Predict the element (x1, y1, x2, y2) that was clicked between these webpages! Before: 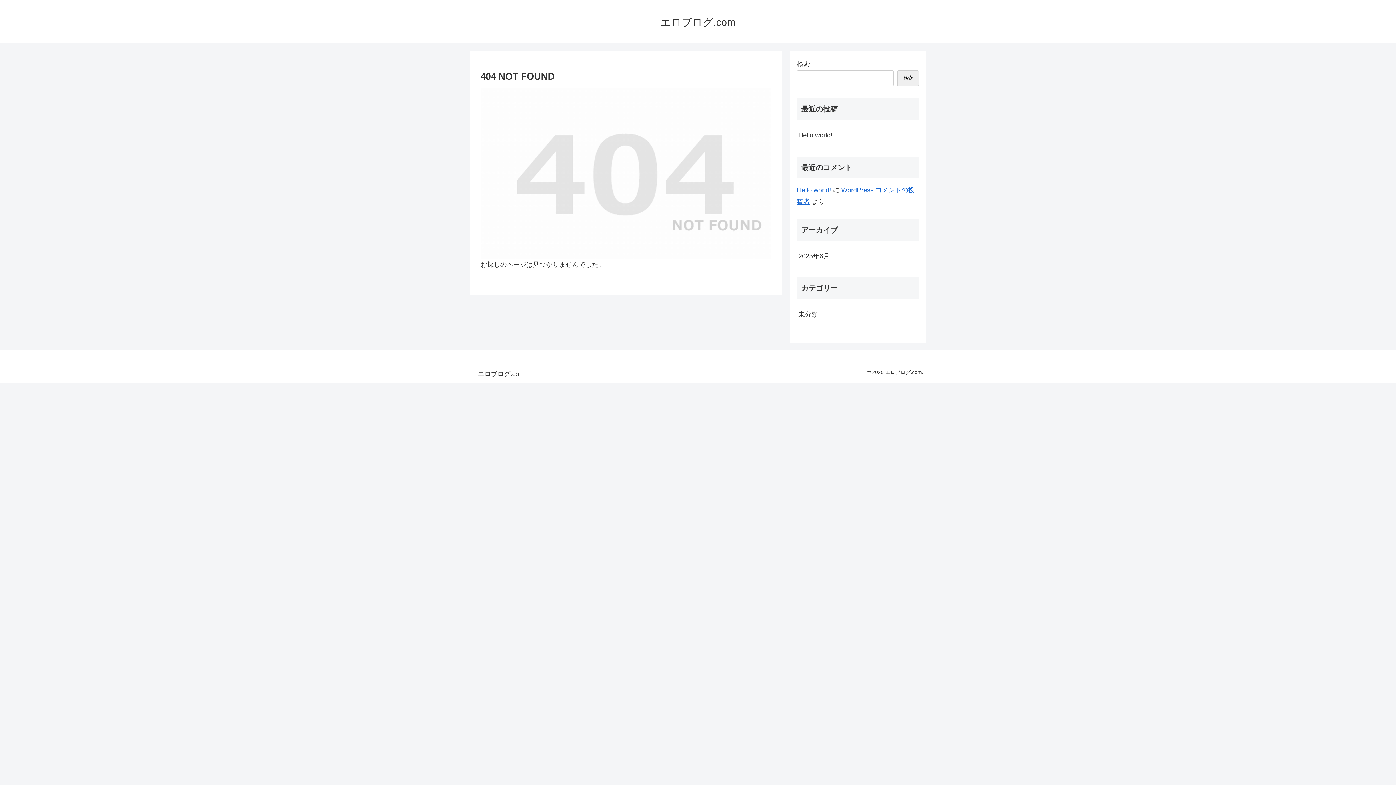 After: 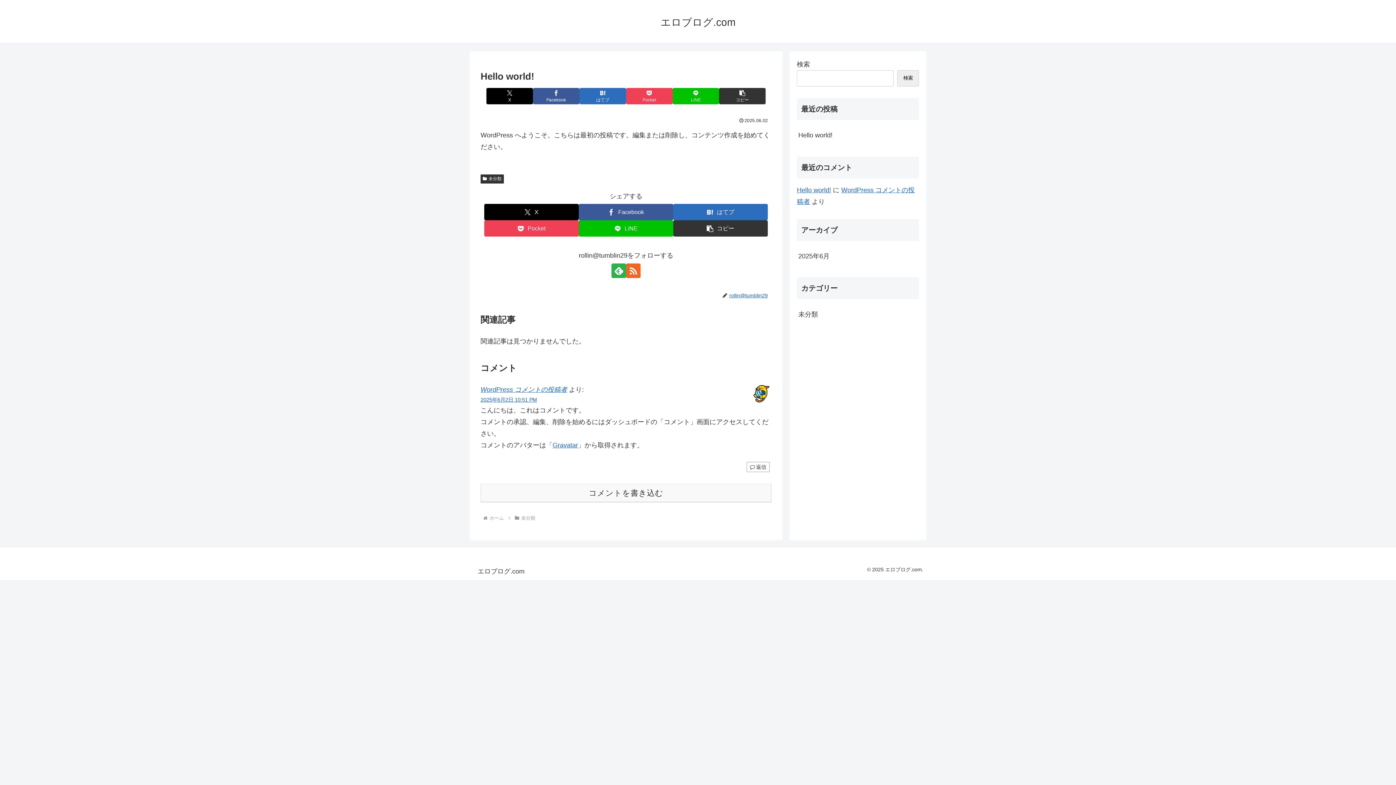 Action: label: Hello world! bbox: (797, 186, 831, 193)